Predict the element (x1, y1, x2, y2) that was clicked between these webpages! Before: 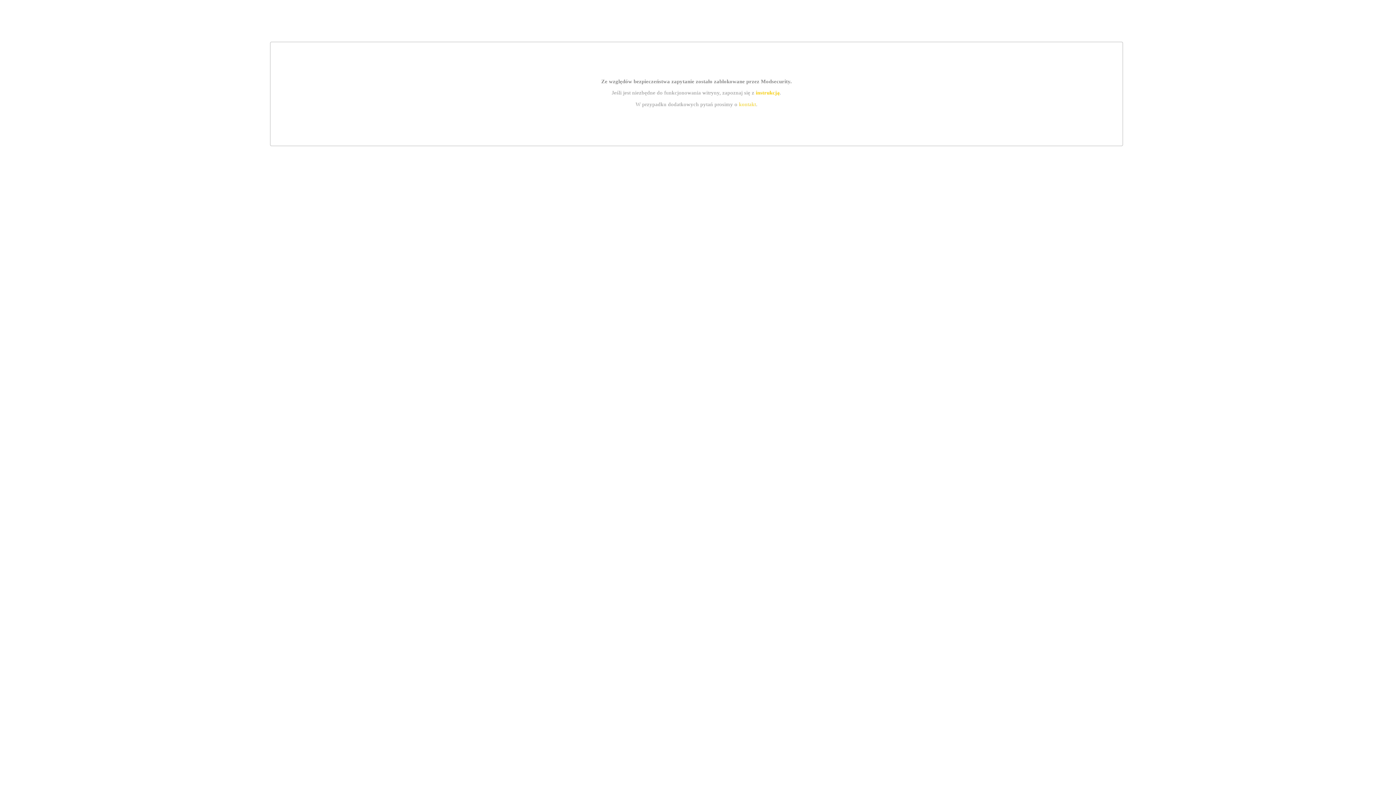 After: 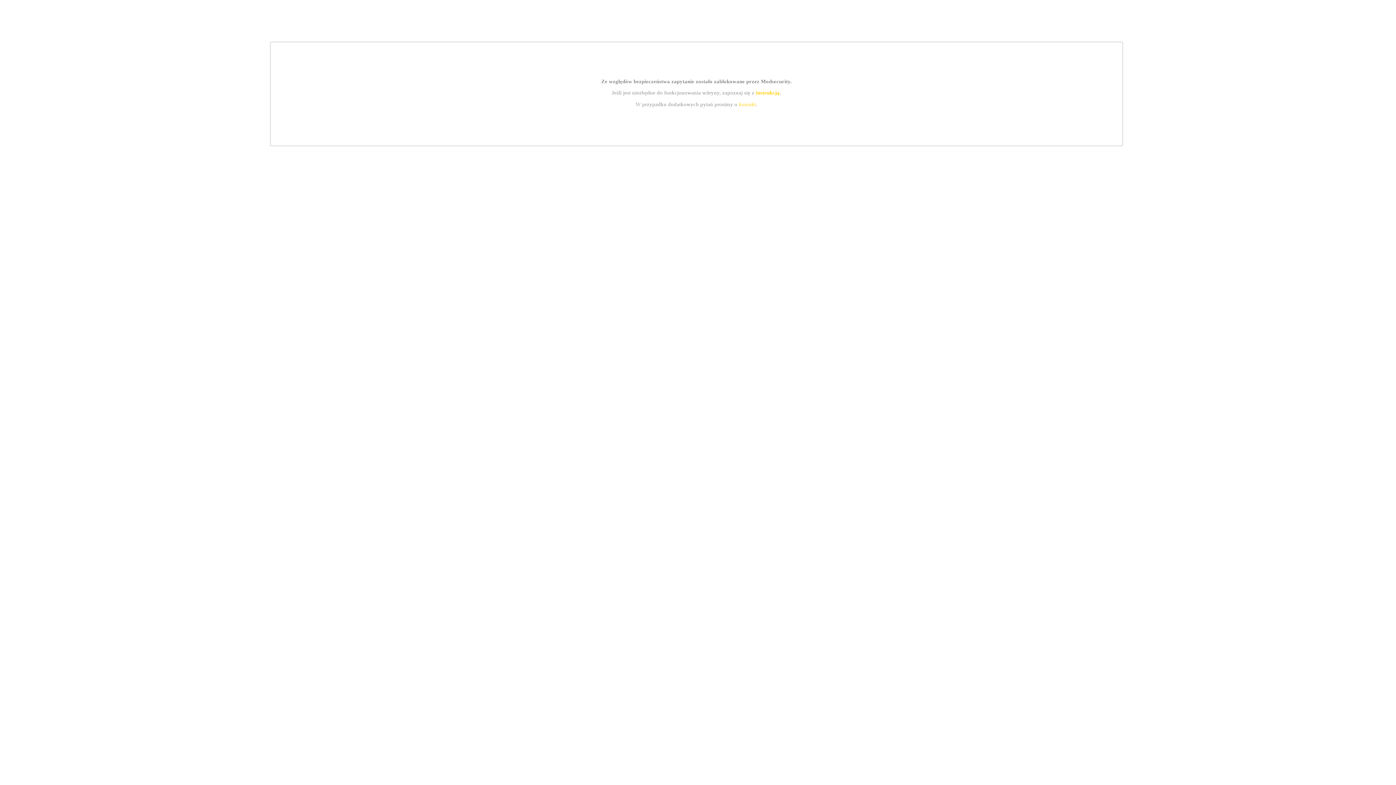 Action: bbox: (755, 89, 779, 95) label: instrukcją